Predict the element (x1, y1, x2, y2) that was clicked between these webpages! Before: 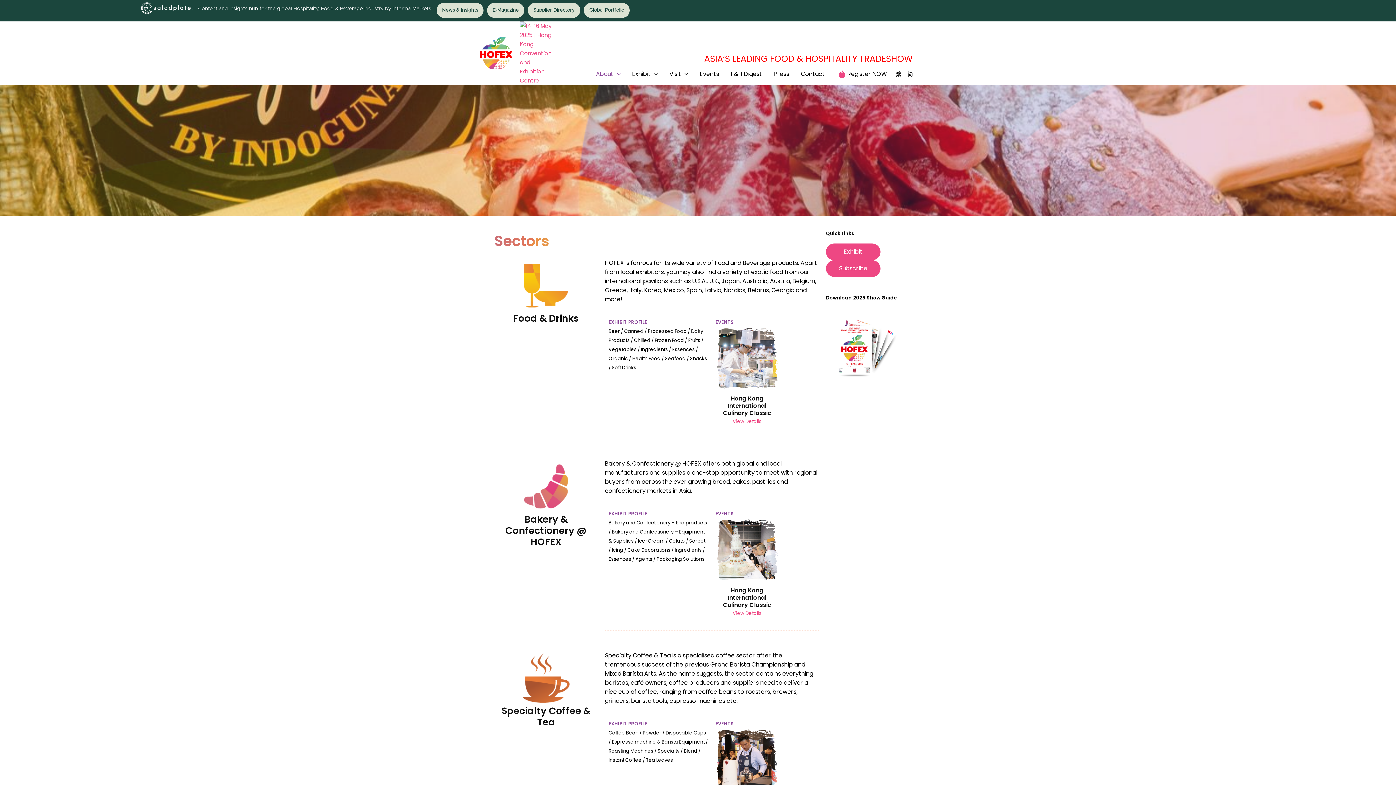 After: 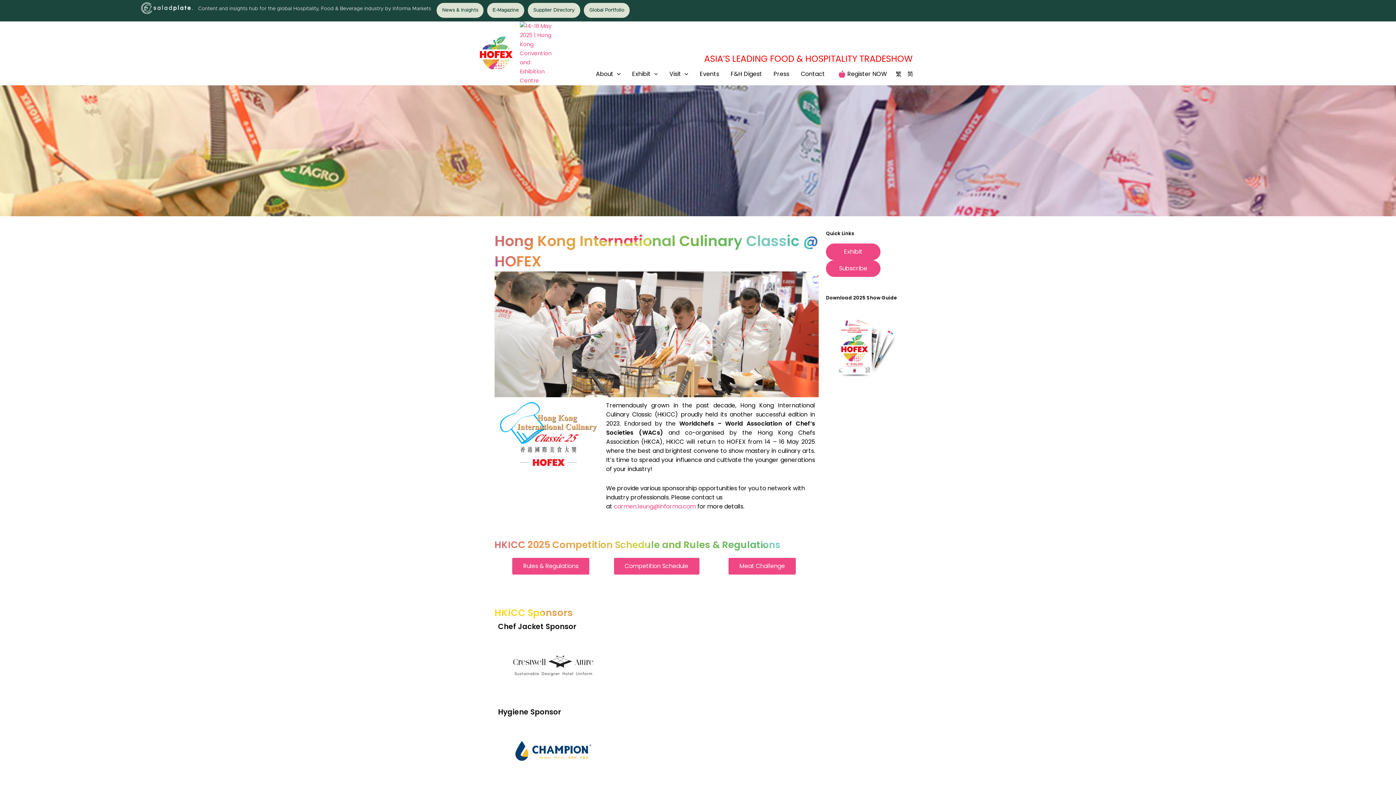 Action: bbox: (715, 518, 778, 621)